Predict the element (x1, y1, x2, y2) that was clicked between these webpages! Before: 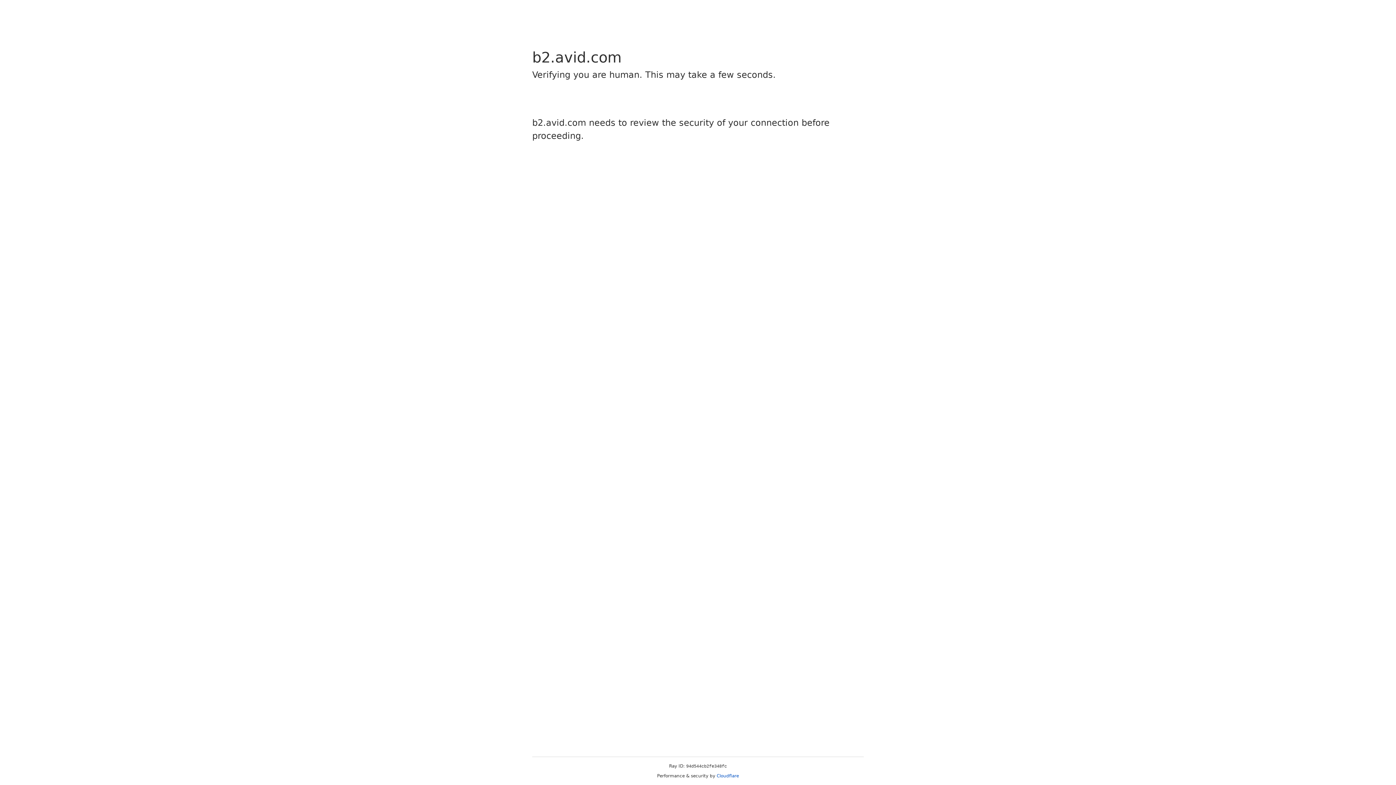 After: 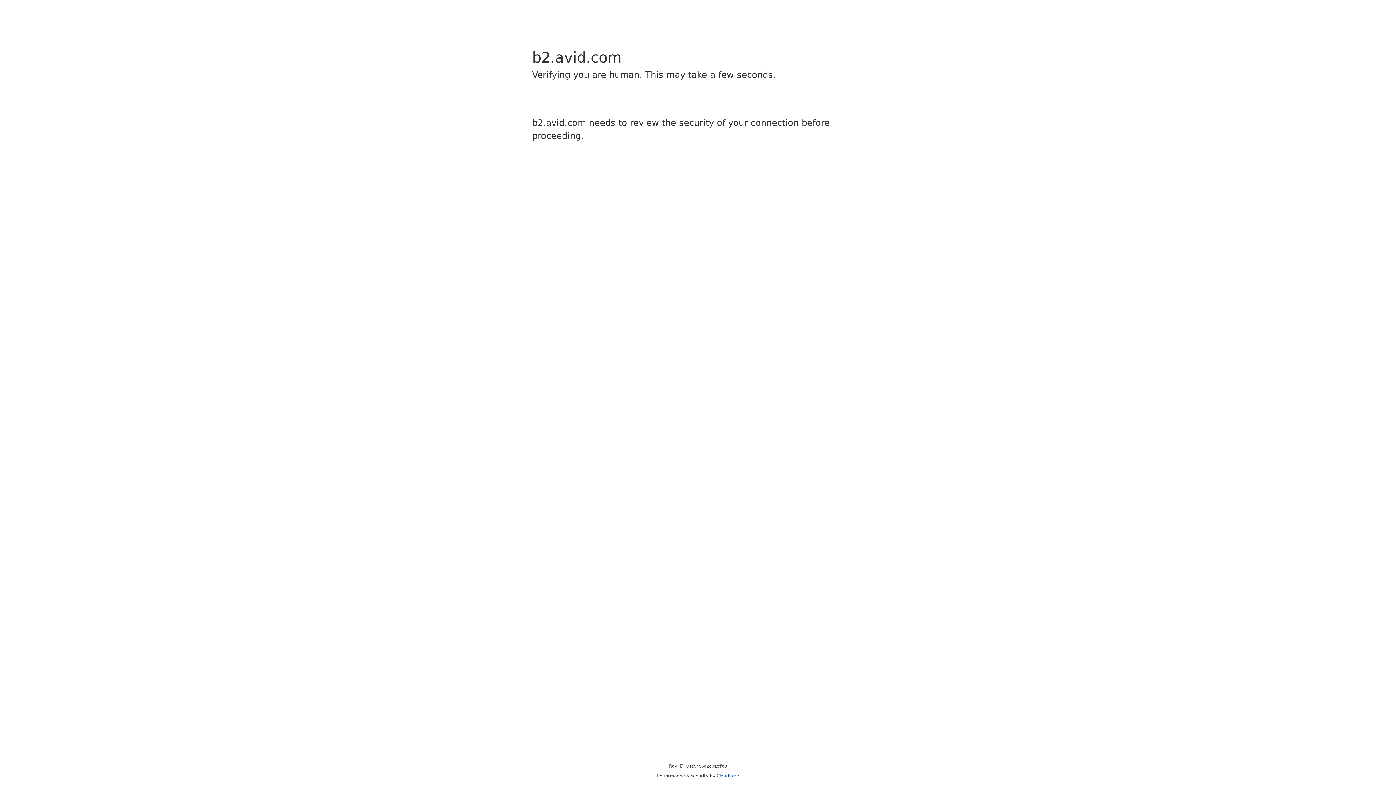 Action: bbox: (716, 773, 739, 778) label: Cloudflare